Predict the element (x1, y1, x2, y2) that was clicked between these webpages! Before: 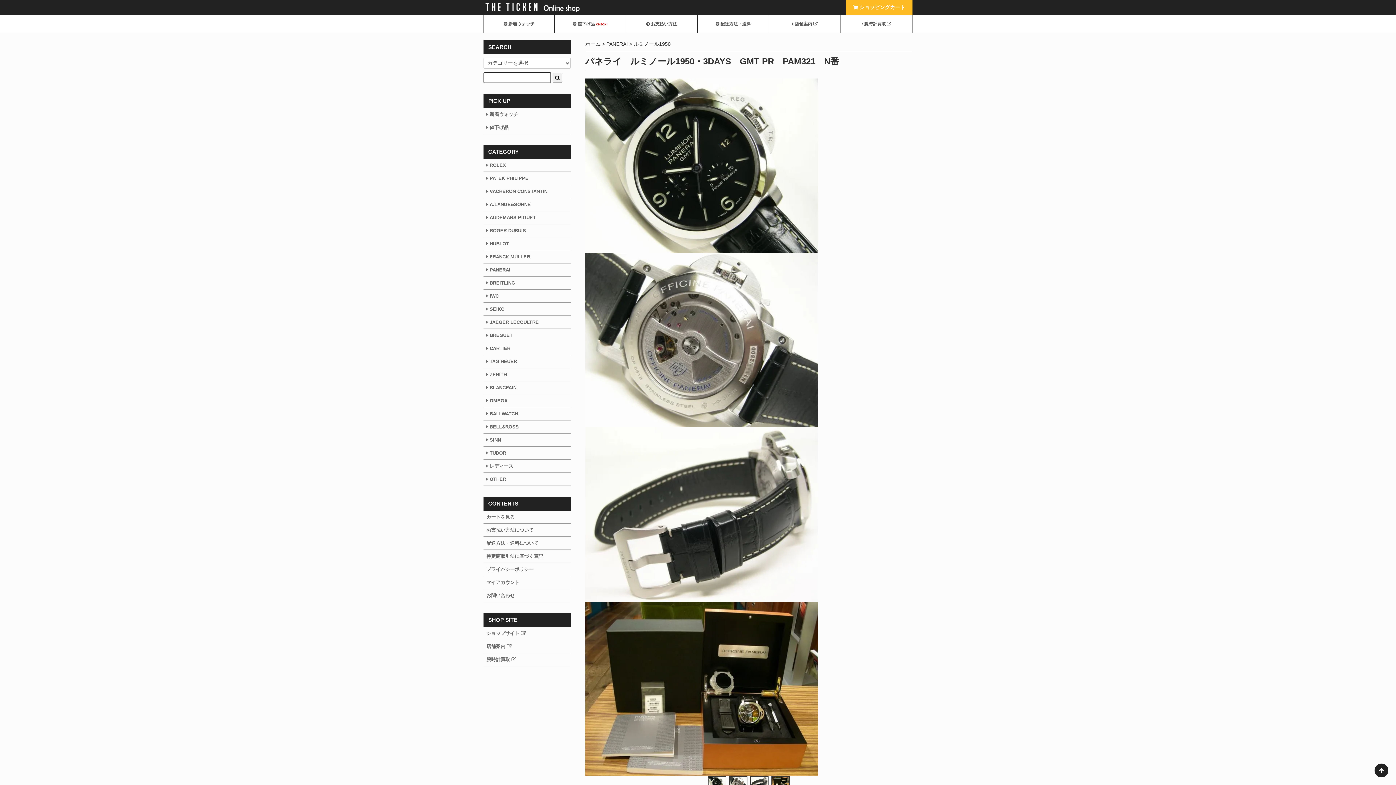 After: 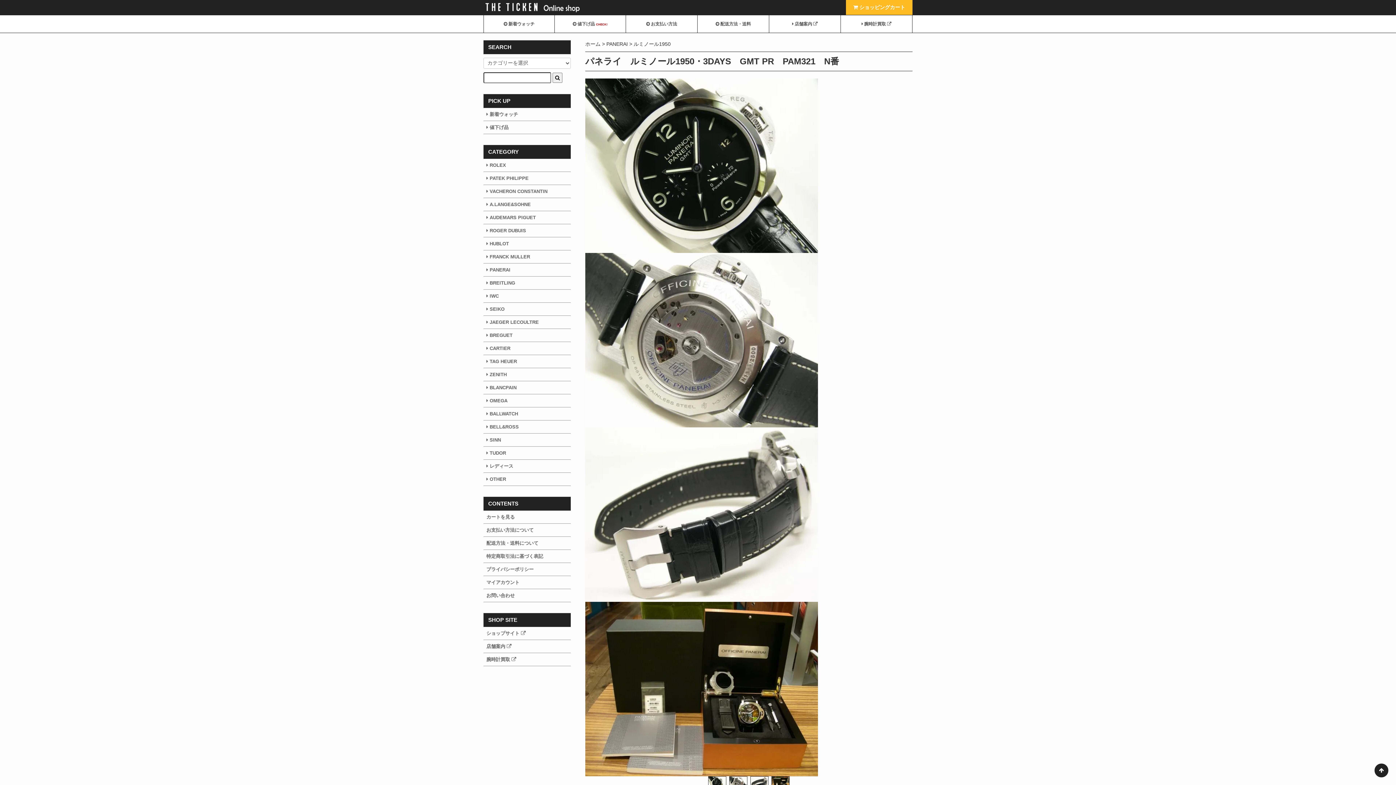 Action: bbox: (729, 776, 747, 790)